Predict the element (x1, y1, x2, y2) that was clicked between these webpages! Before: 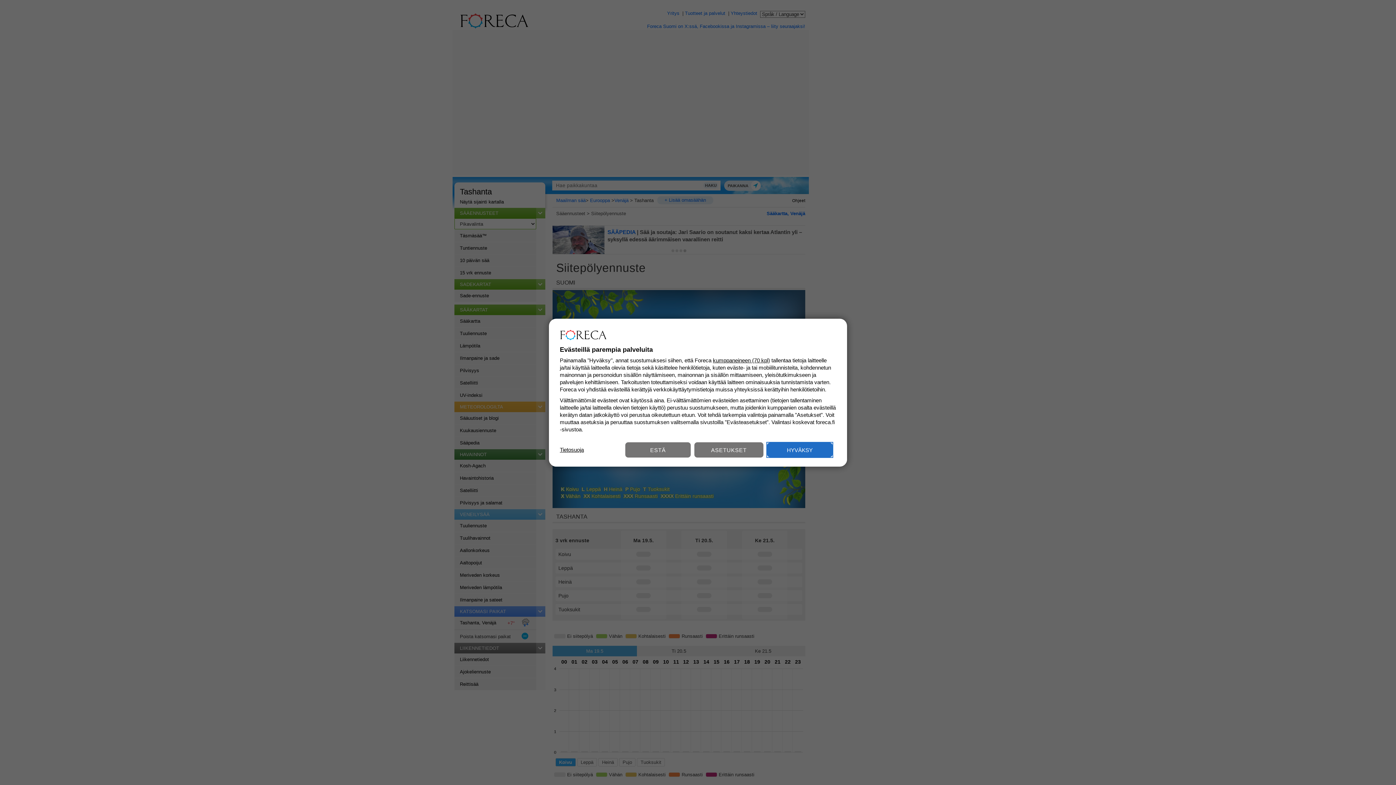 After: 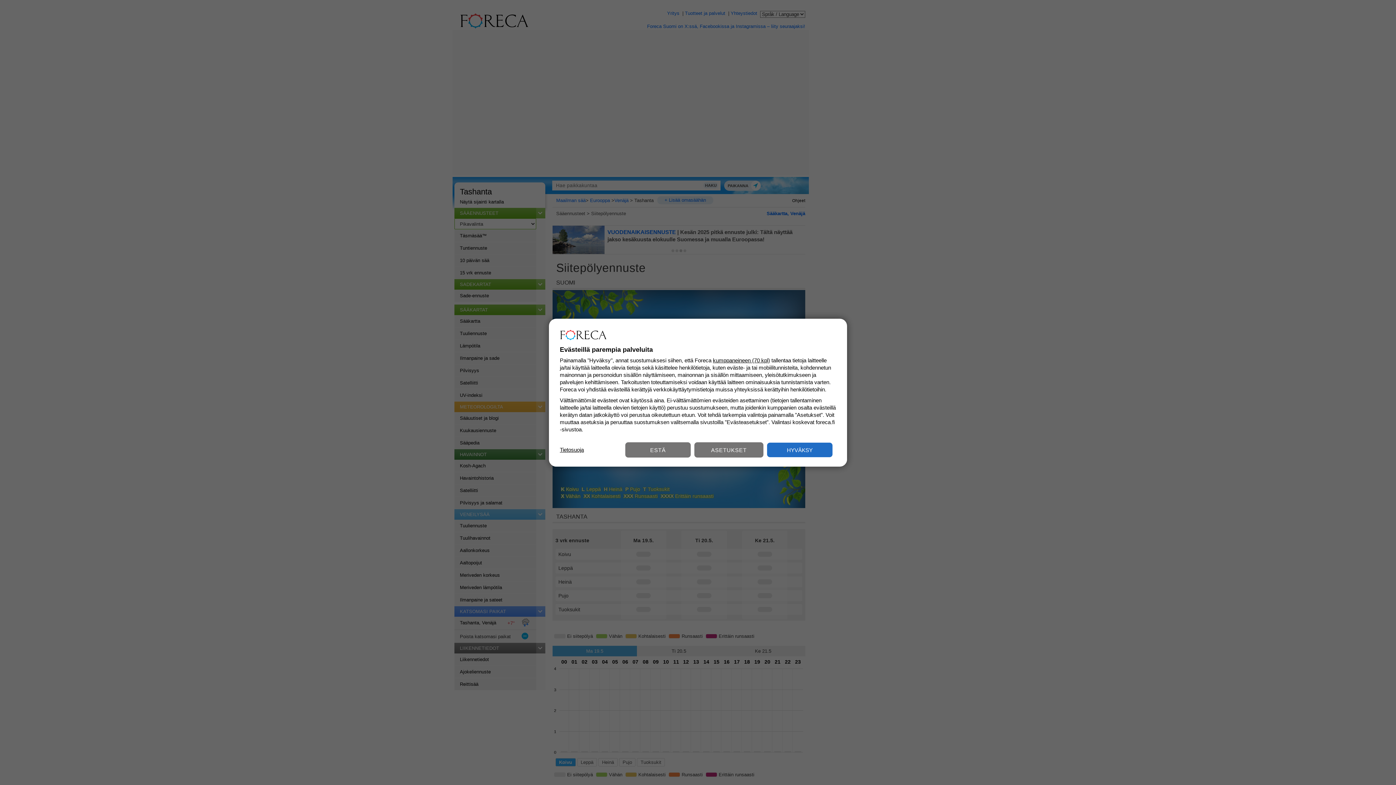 Action: label: Tietosuoja bbox: (560, 446, 584, 453)